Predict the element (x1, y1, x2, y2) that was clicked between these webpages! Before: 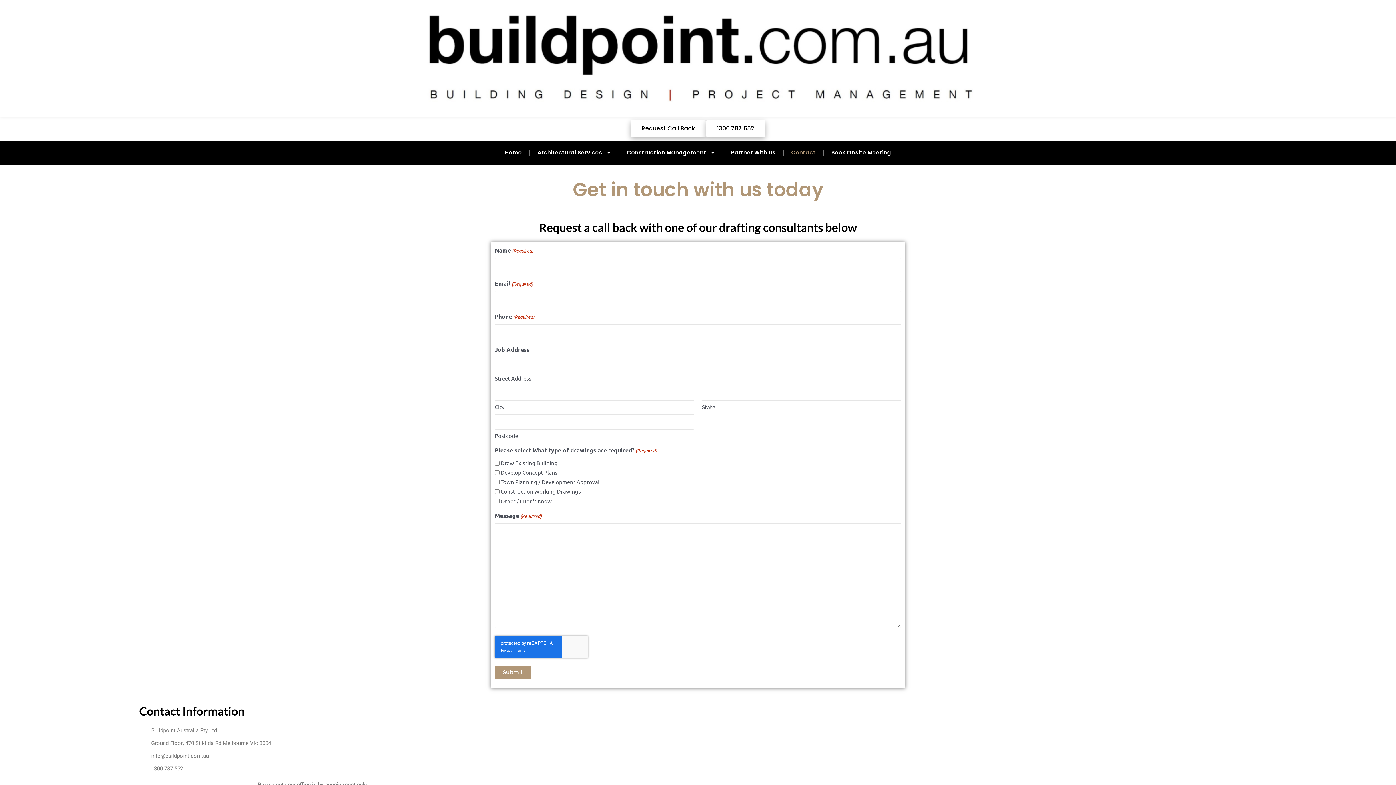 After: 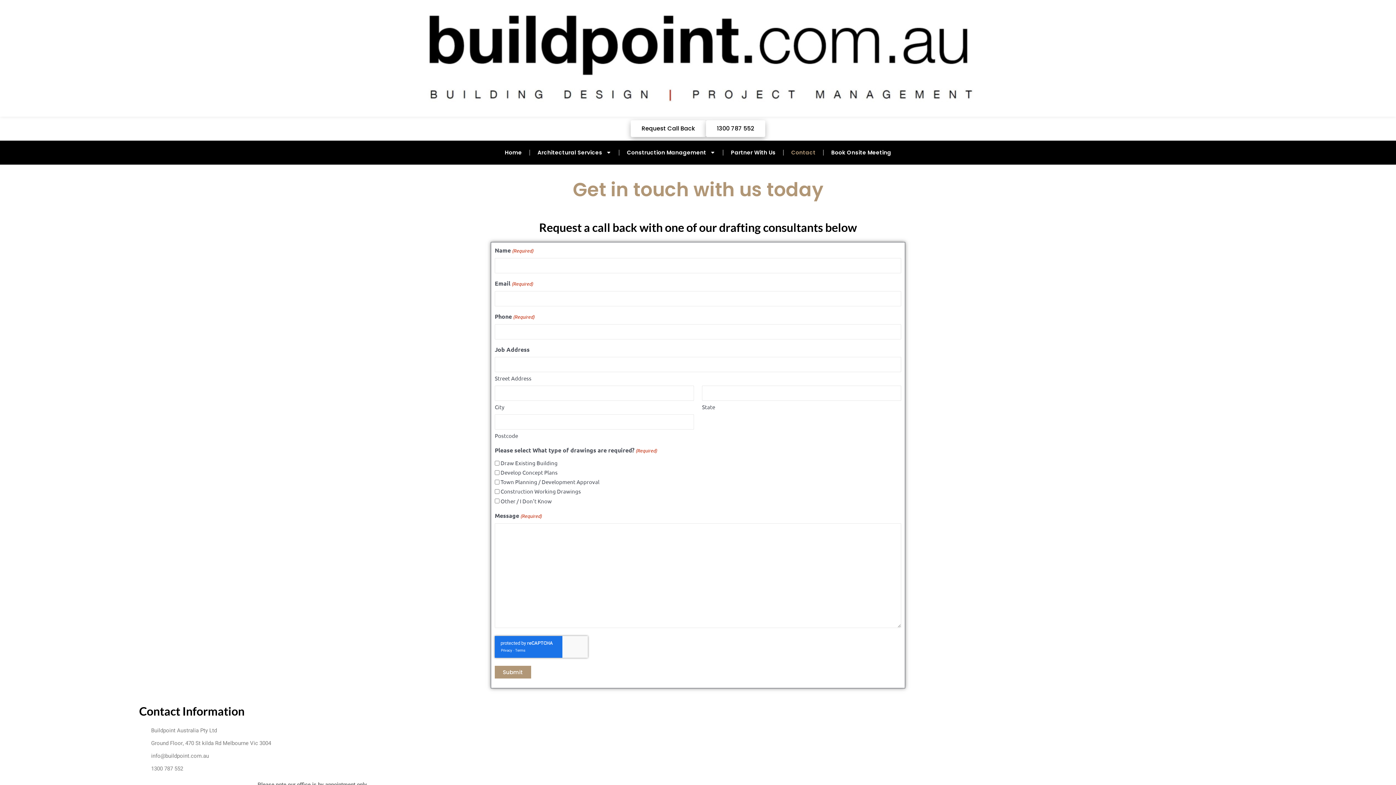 Action: bbox: (139, 764, 183, 773) label: 1300 787 552